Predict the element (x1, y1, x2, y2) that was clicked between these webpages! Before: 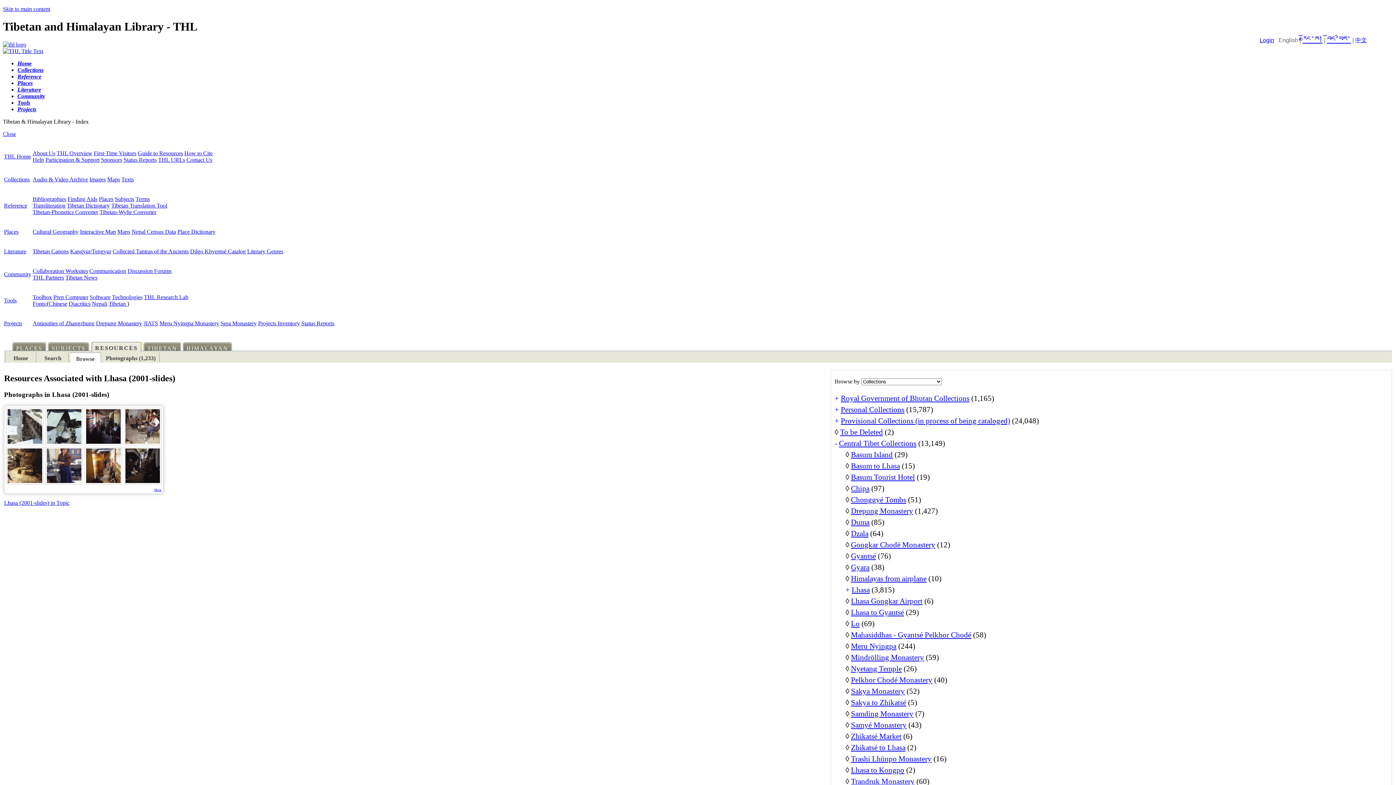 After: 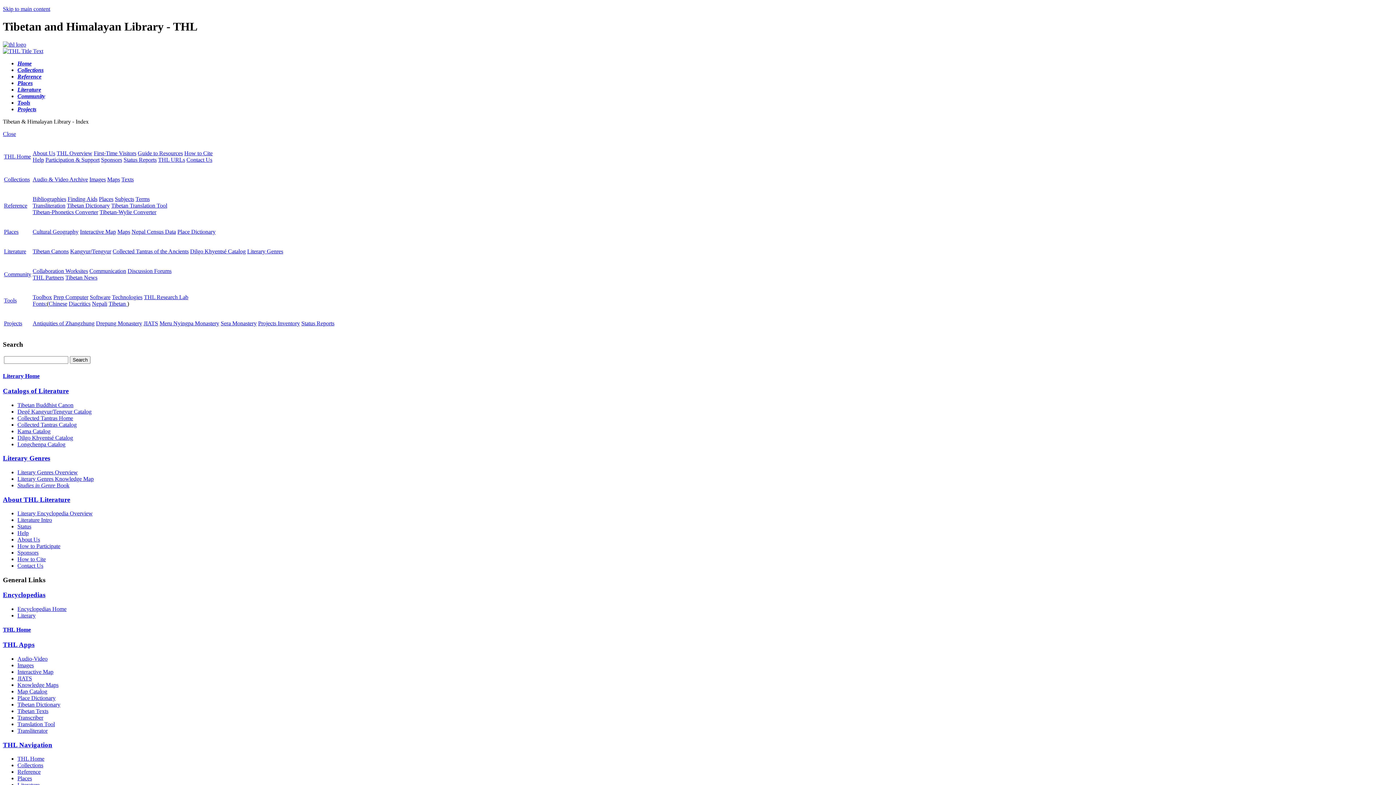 Action: bbox: (190, 248, 245, 254) label: Dilgo Khyentsé Catalog